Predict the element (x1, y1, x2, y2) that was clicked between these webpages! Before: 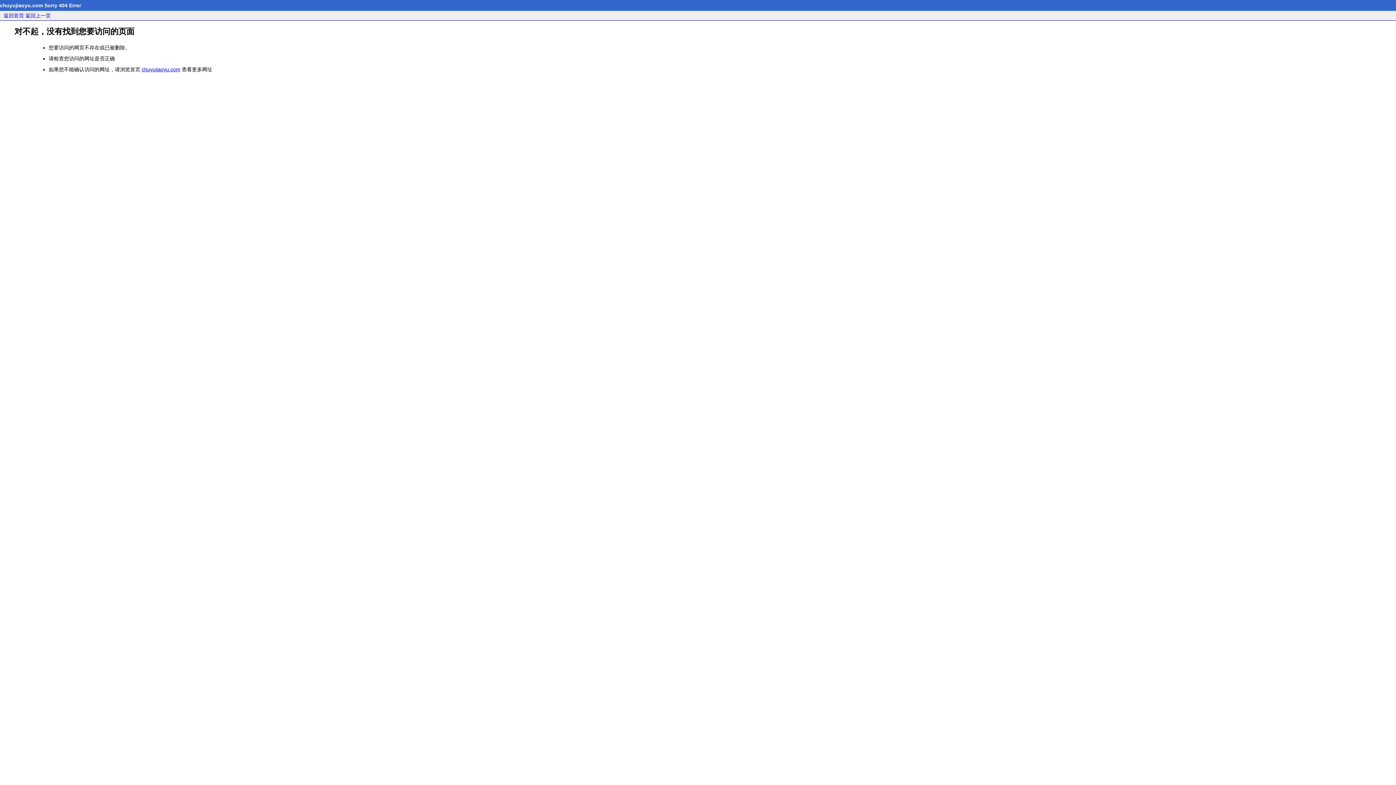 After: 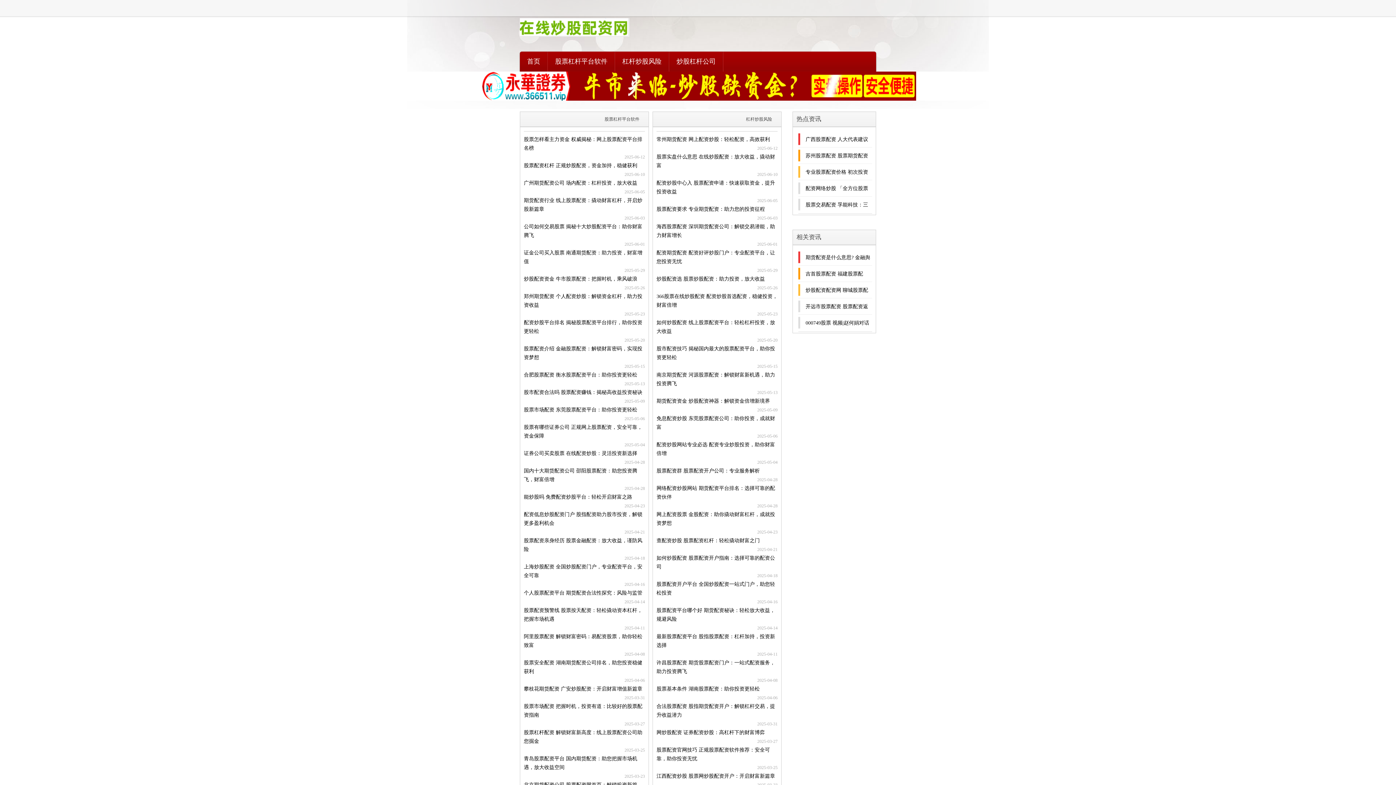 Action: bbox: (3, 12, 24, 18) label: 返回首页